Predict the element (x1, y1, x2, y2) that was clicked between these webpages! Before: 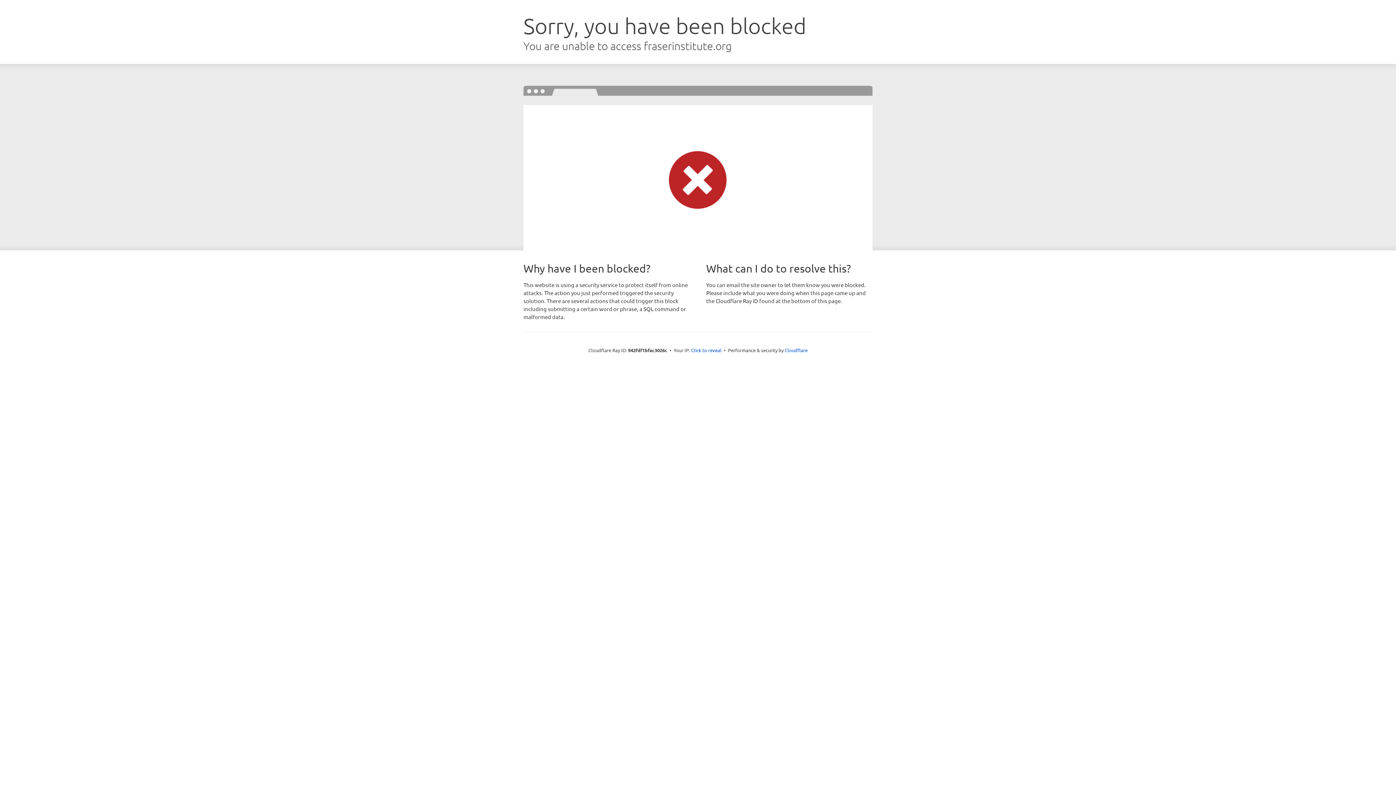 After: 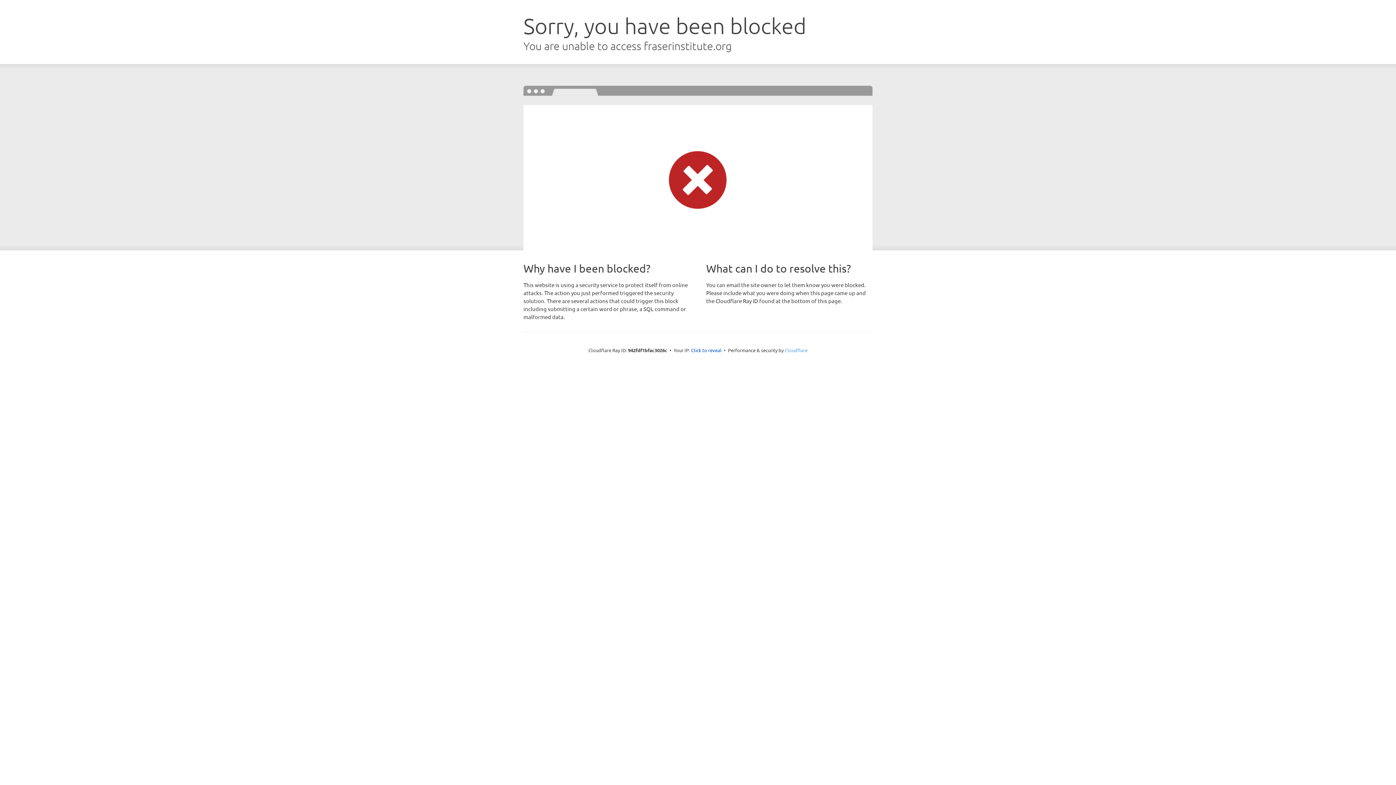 Action: label: Cloudflare bbox: (784, 347, 807, 353)